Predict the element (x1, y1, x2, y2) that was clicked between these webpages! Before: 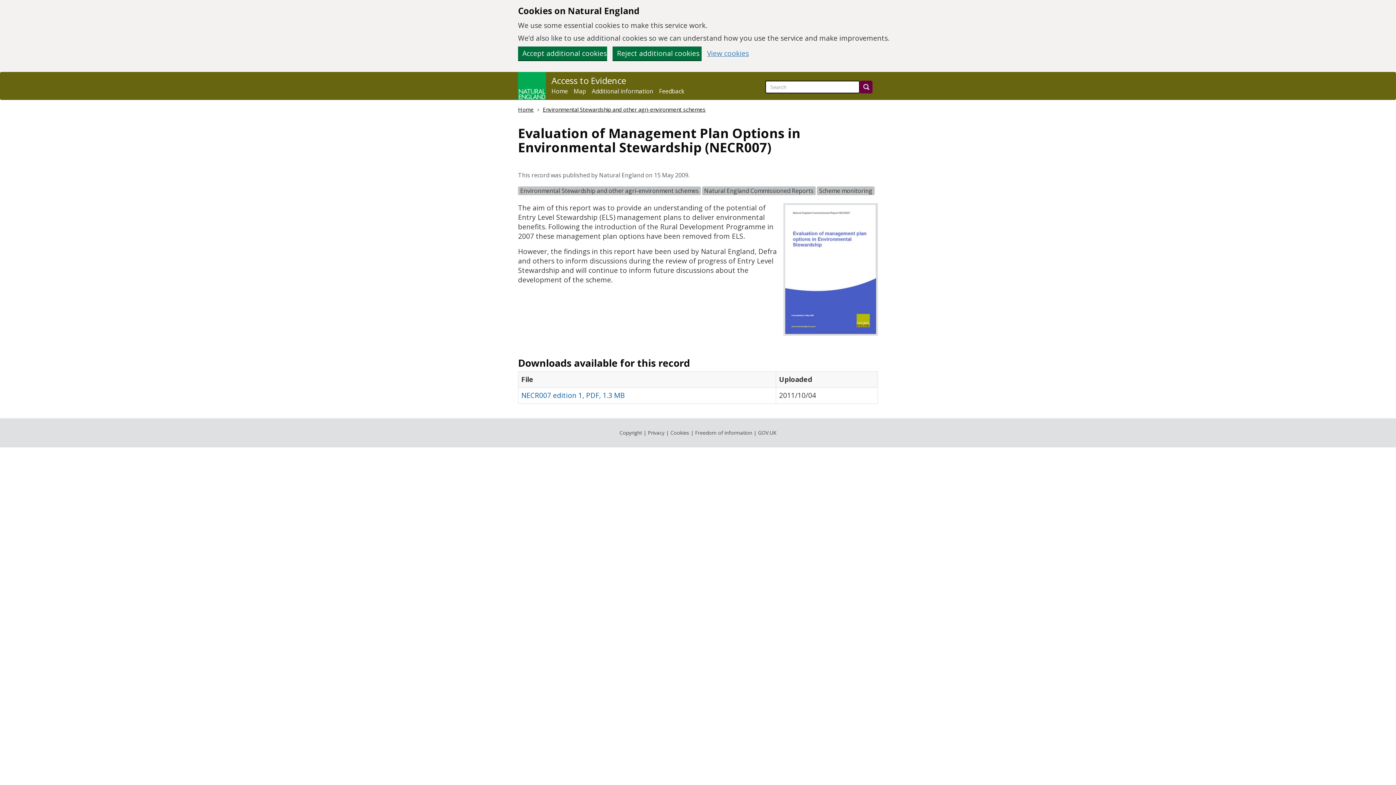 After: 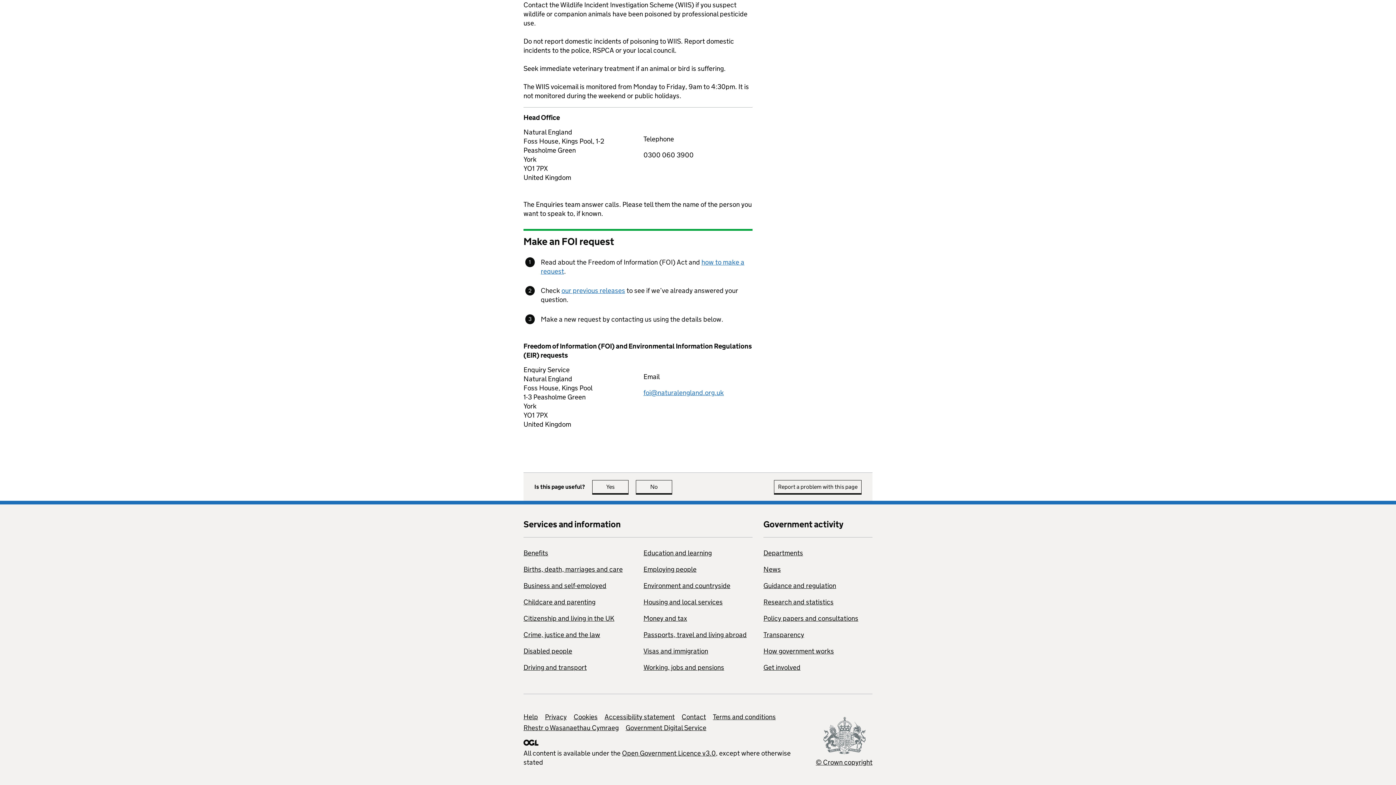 Action: label: Freedom of information bbox: (695, 429, 752, 436)